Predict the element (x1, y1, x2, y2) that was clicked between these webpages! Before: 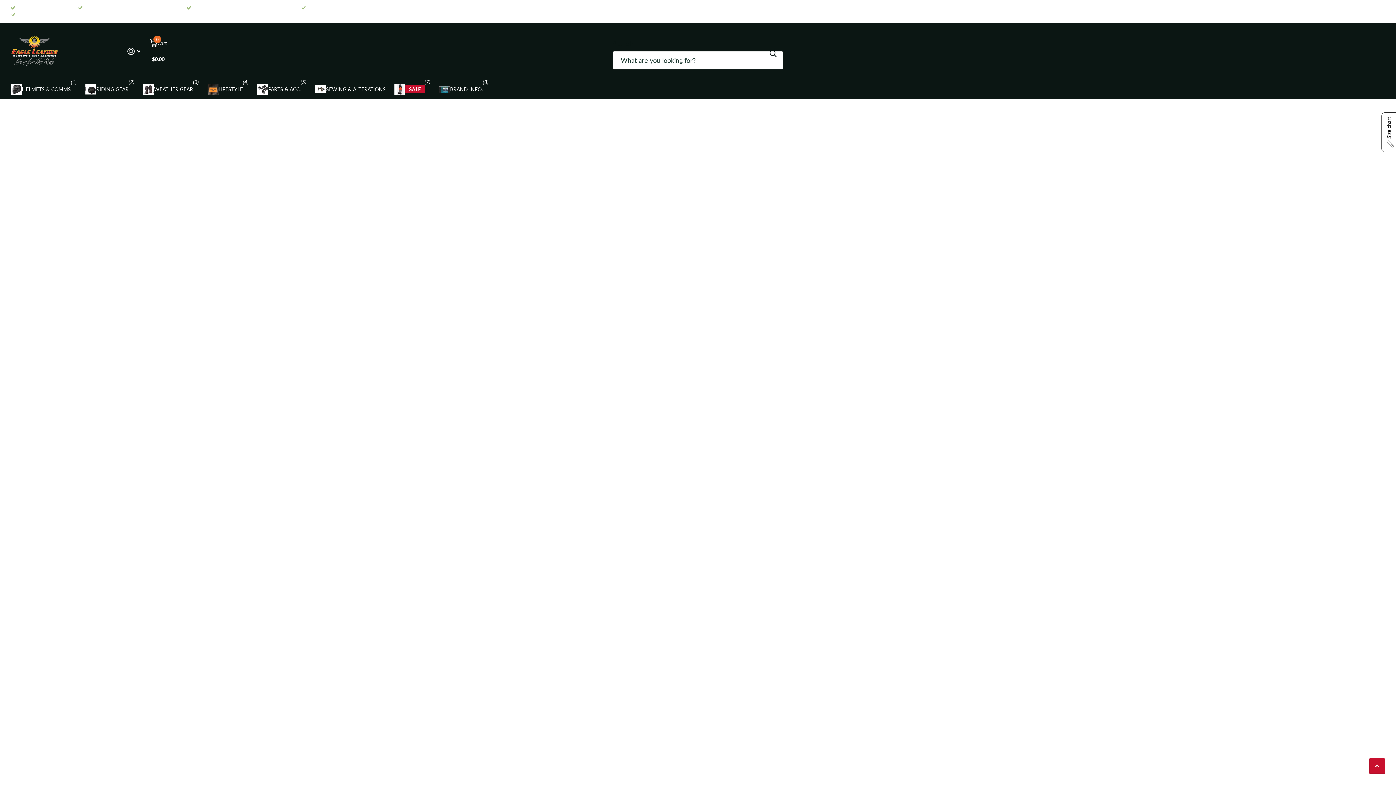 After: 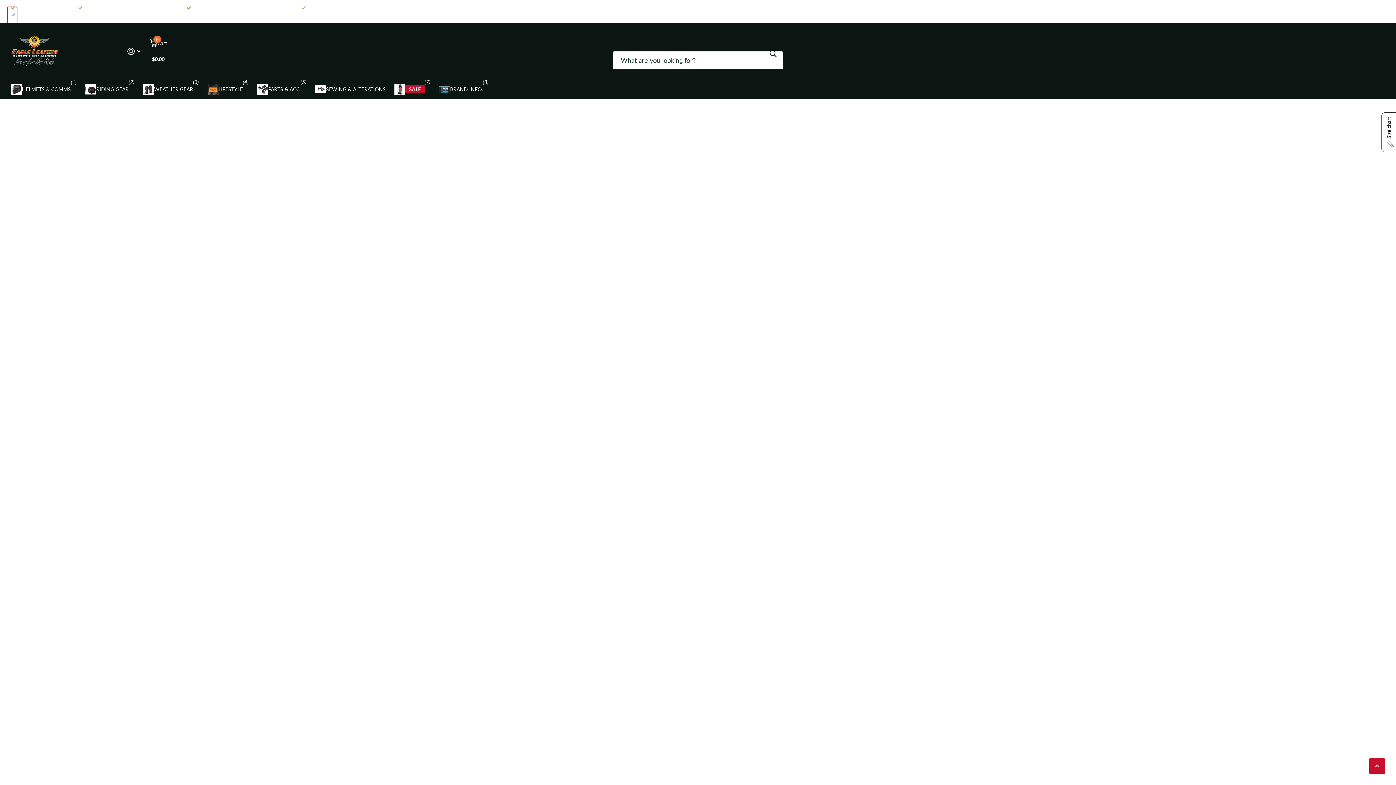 Action: bbox: (7, 6, 17, 23) label: Previous slide